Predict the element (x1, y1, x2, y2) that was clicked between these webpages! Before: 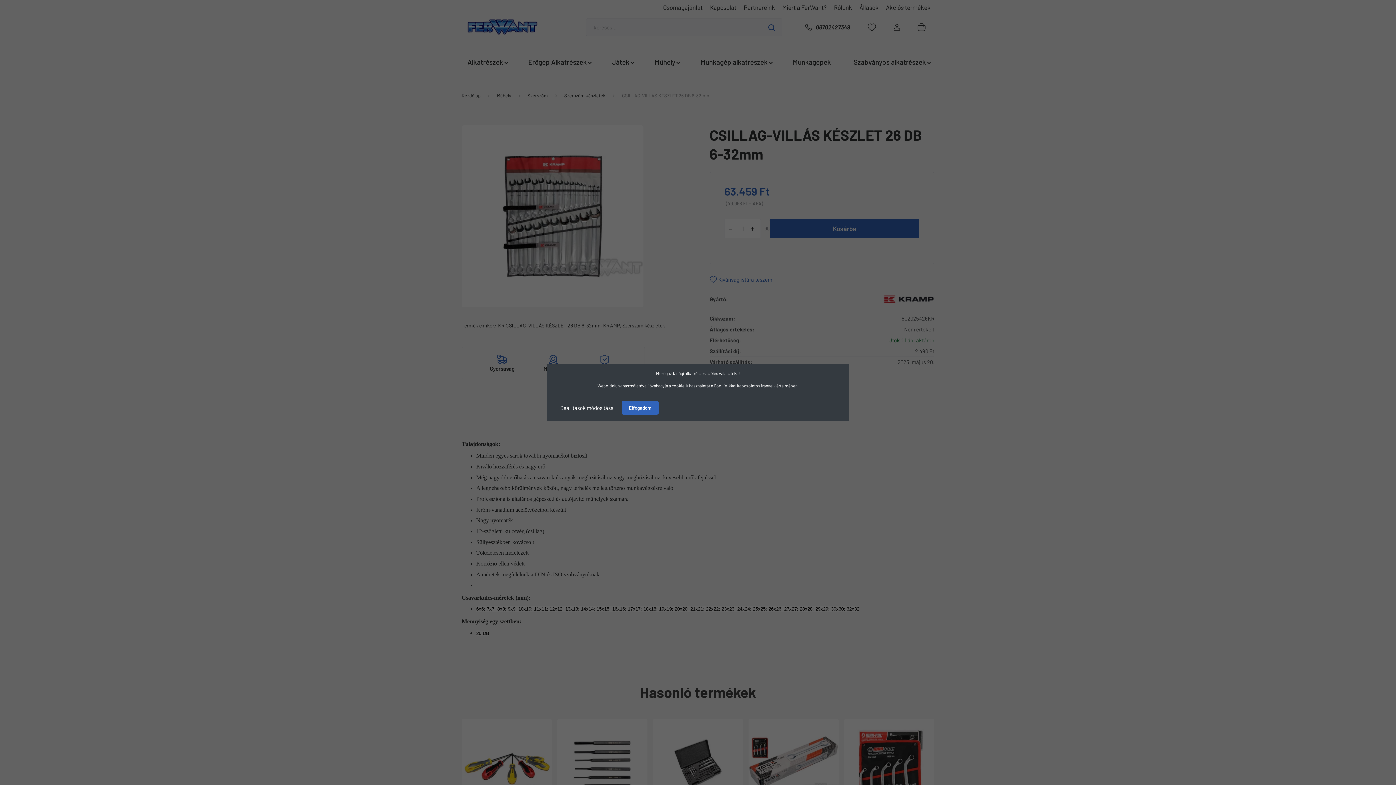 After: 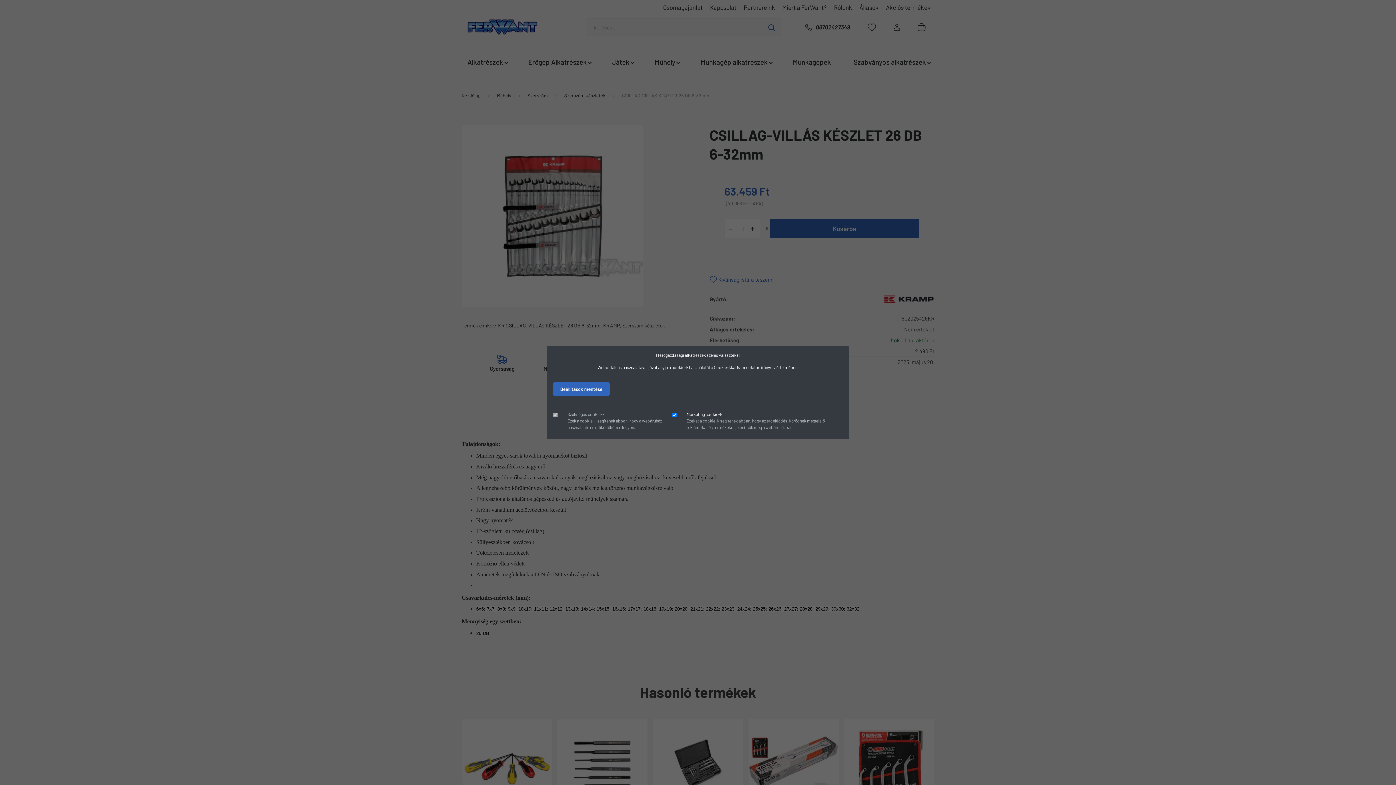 Action: bbox: (553, 400, 621, 415) label: Beállítások módosítása